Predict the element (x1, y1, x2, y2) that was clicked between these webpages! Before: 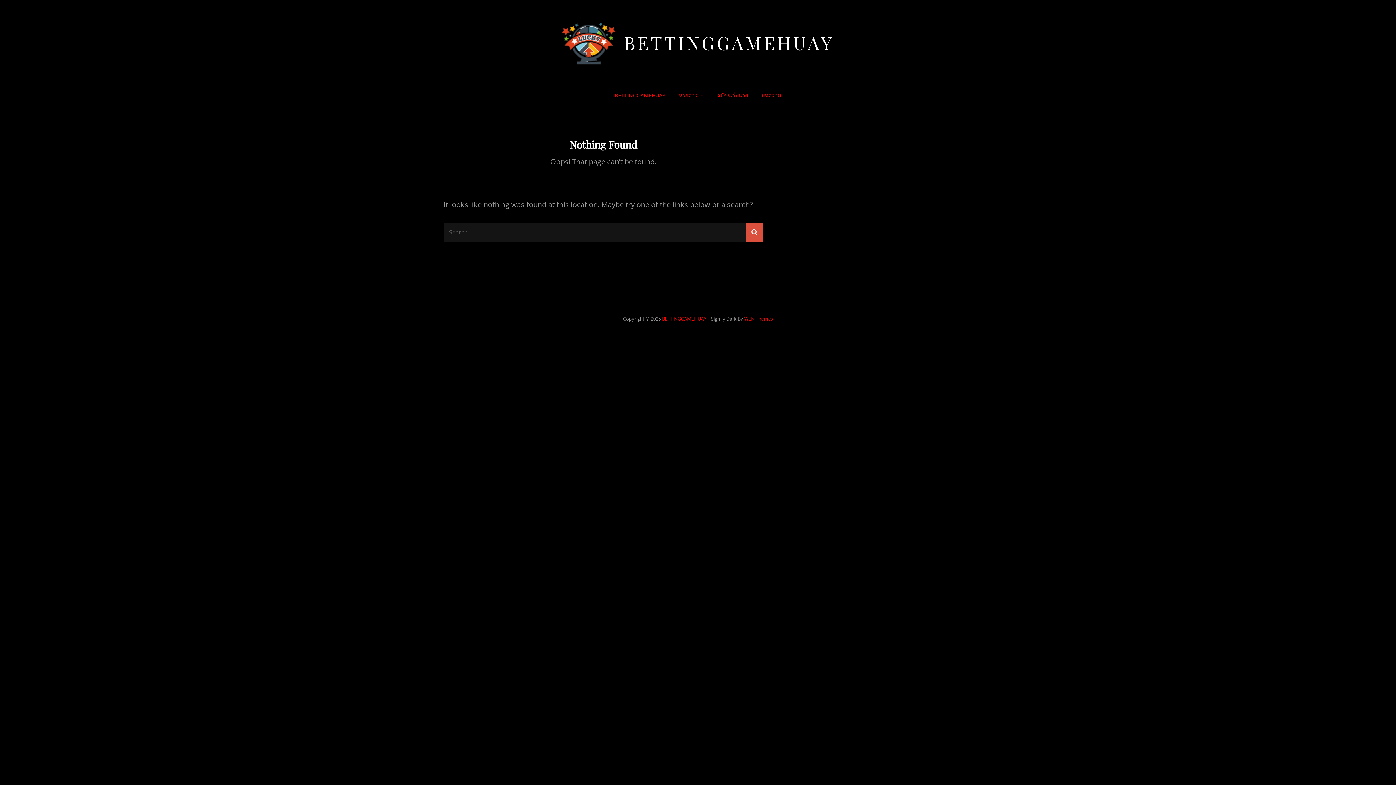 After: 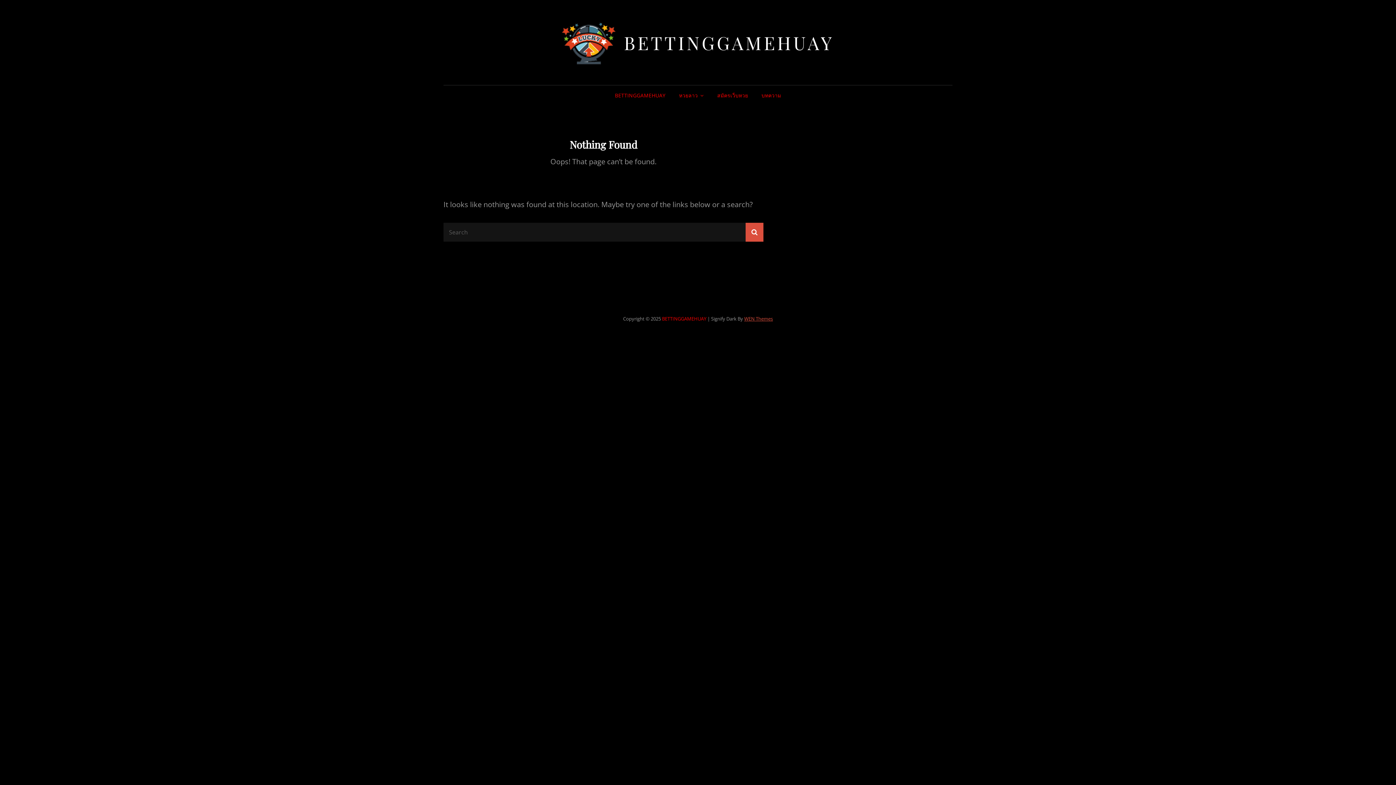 Action: bbox: (744, 315, 773, 322) label: WEN Themes